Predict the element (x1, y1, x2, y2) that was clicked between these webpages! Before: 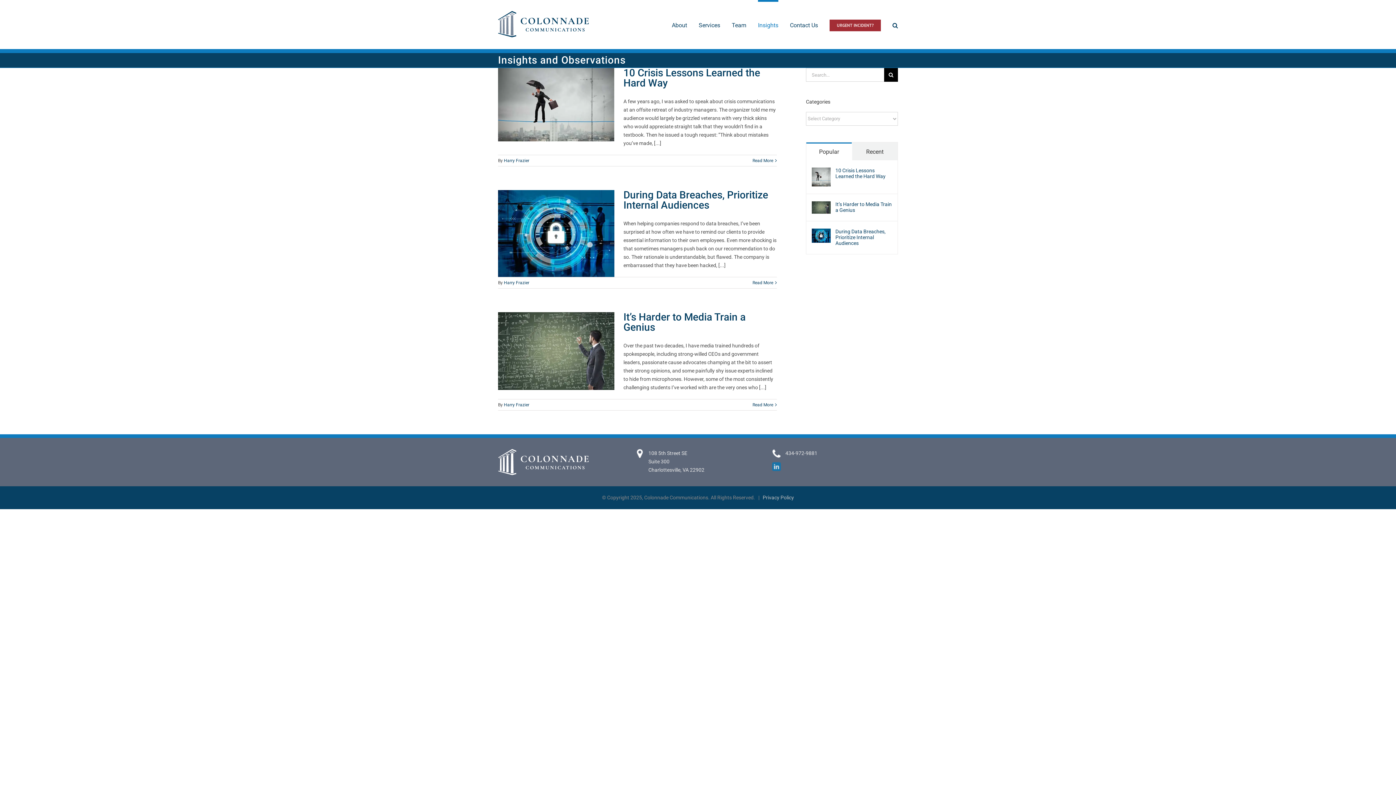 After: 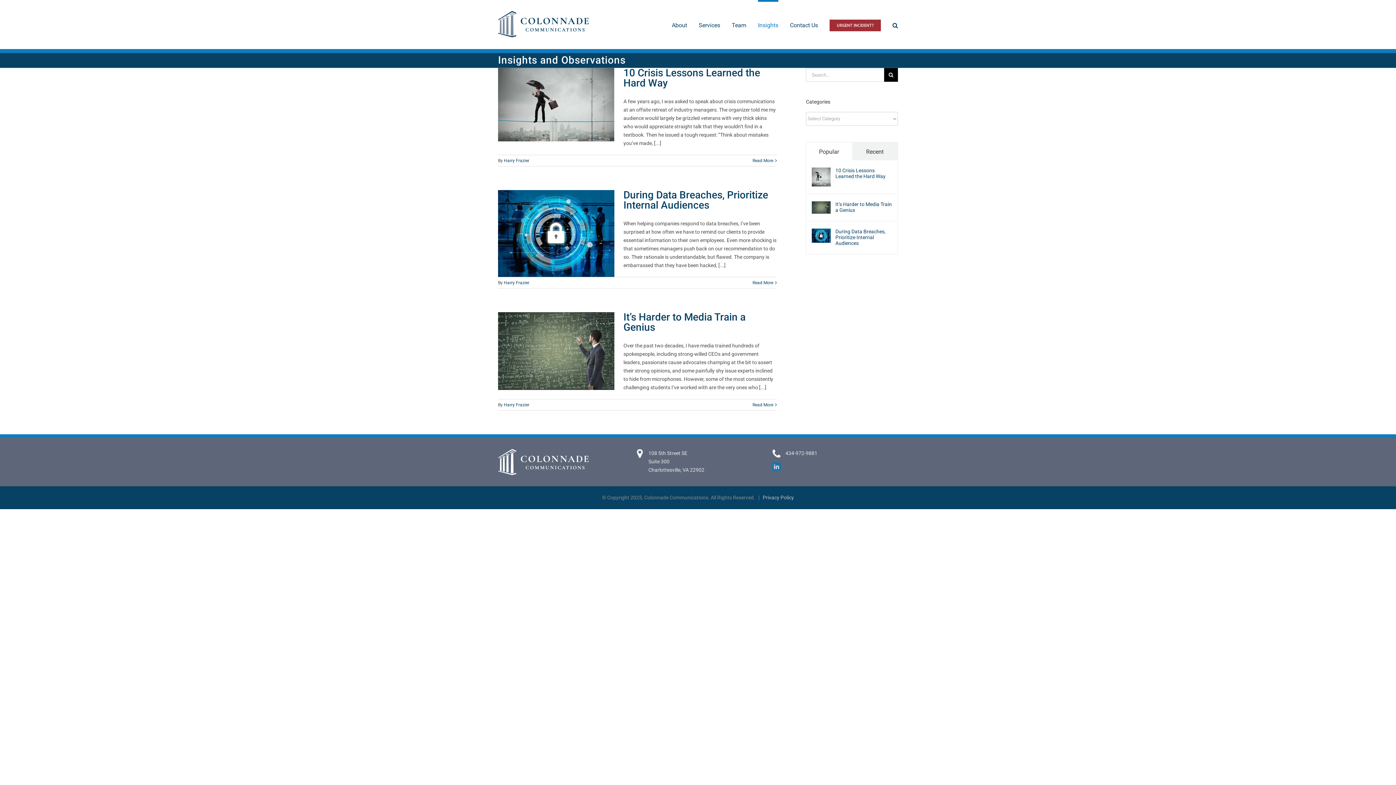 Action: bbox: (806, 142, 852, 160) label: Popular